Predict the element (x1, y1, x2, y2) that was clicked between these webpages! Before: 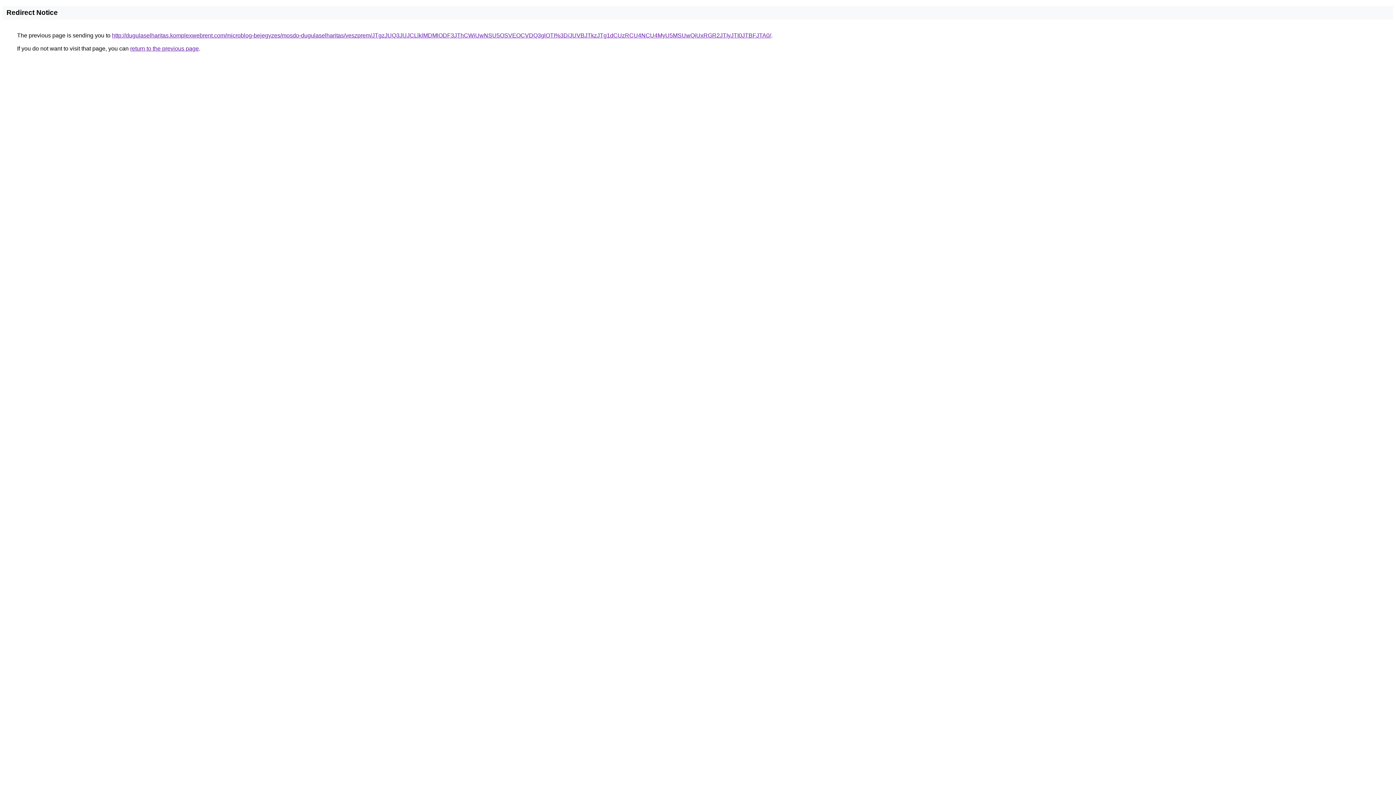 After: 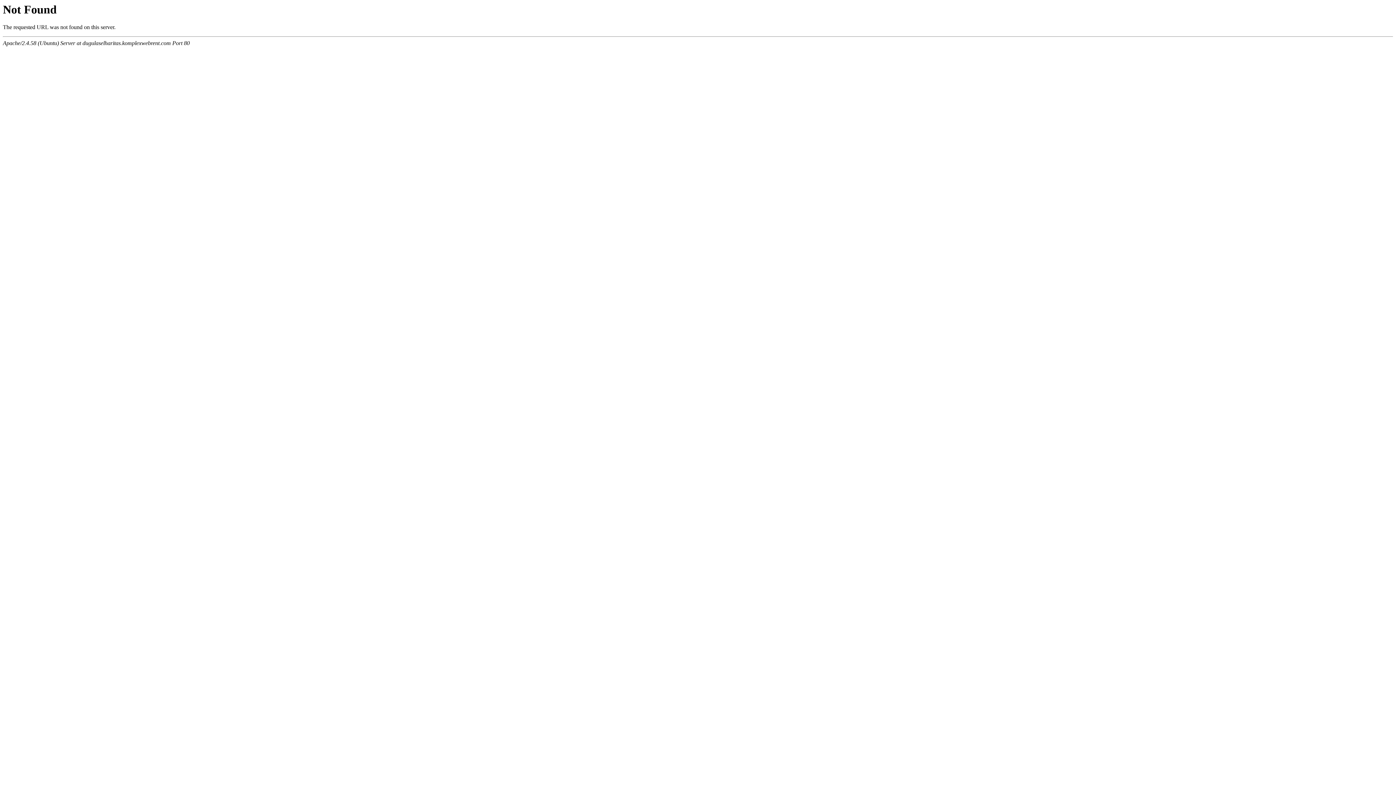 Action: label: http://dugulaselharitas.komplexwebrent.com/microblog-bejegyzes/mosdo-dugulaselharitas/veszprem/JTgzJUQ3JUJCLlklMDMlODF3JThCWiUwNSU5OSVEOCVDQ3glOTI%3D/JUVBJTkzJTg1dCUzRCU4NCU4MyU5MSUwQiUxRGR2JTIyJTI0JTBFJTA0/ bbox: (112, 32, 771, 38)